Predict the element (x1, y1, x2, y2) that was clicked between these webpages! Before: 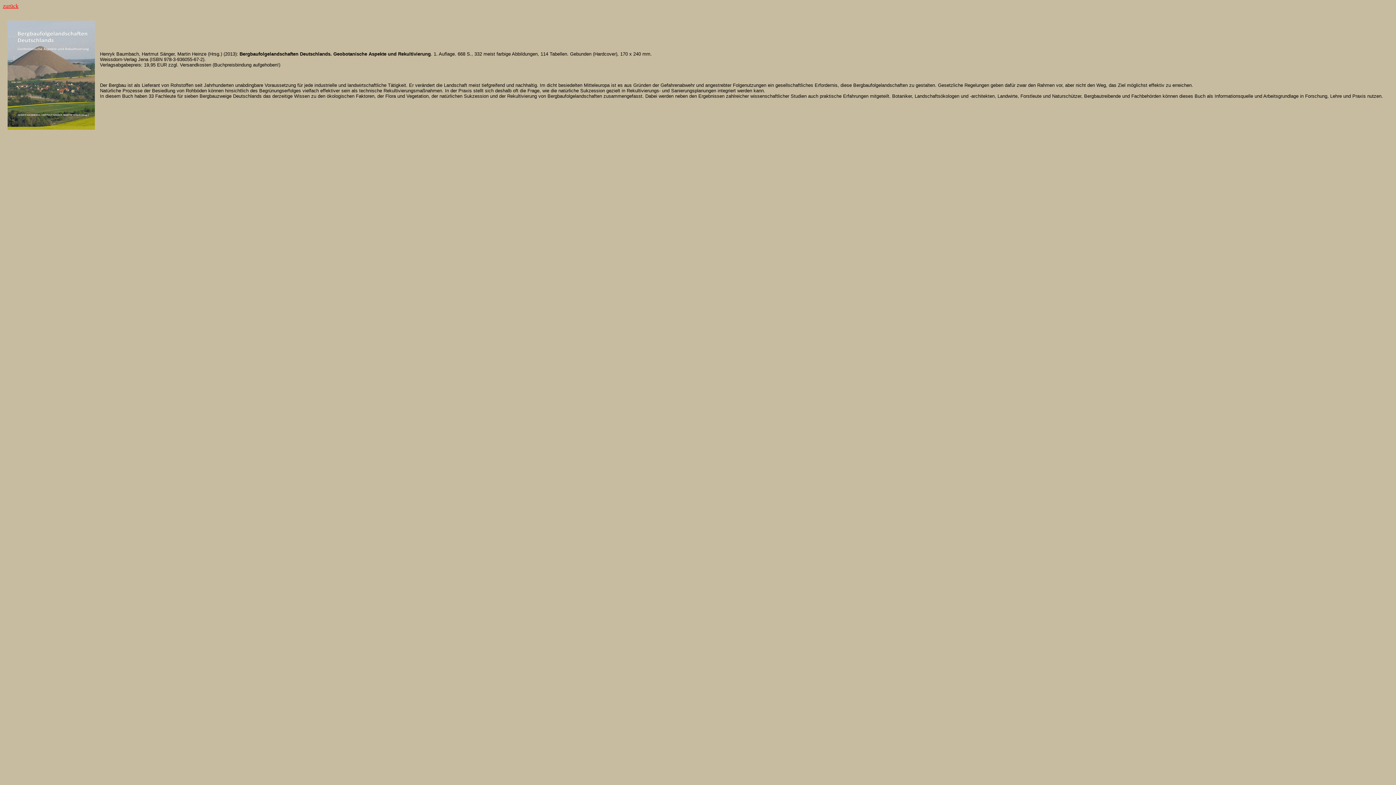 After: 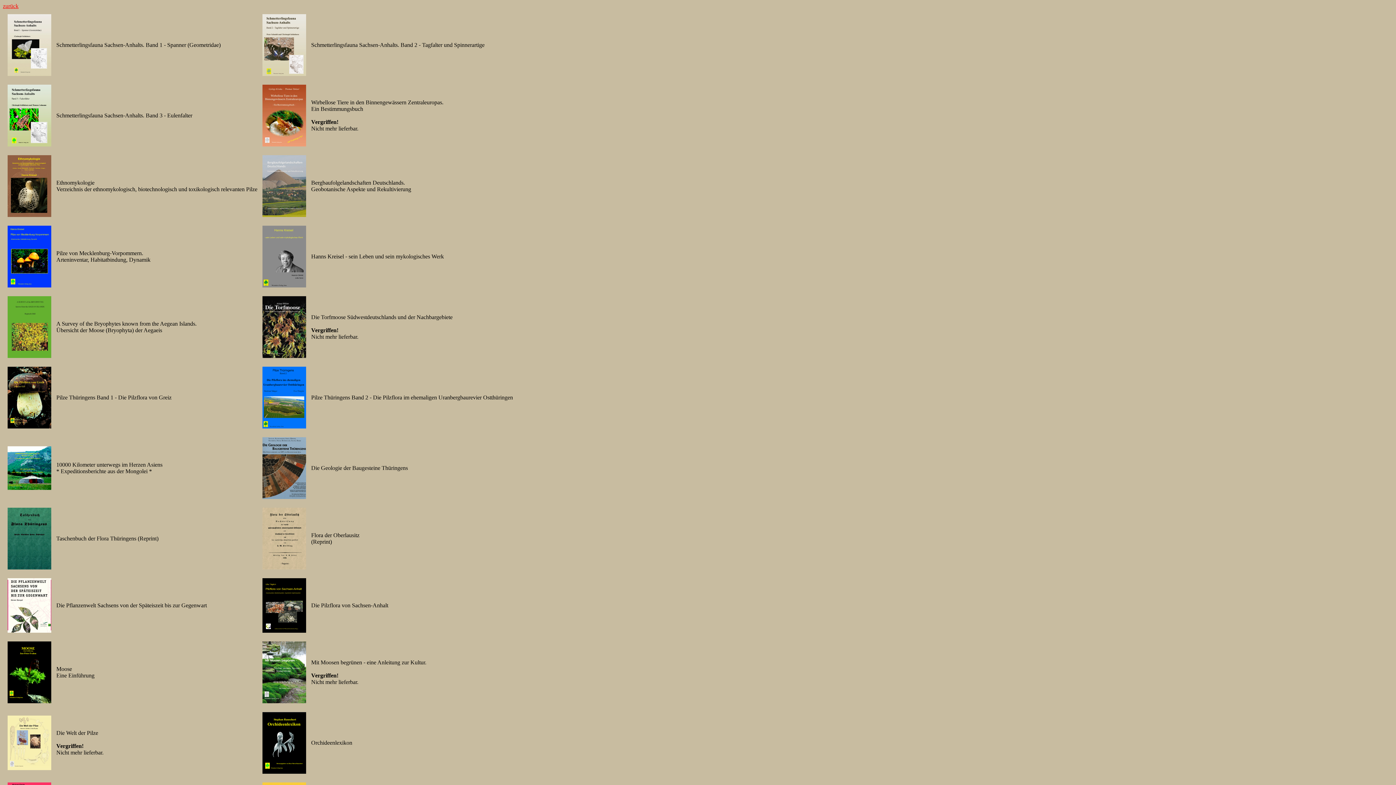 Action: label: zurück bbox: (2, 2, 18, 9)